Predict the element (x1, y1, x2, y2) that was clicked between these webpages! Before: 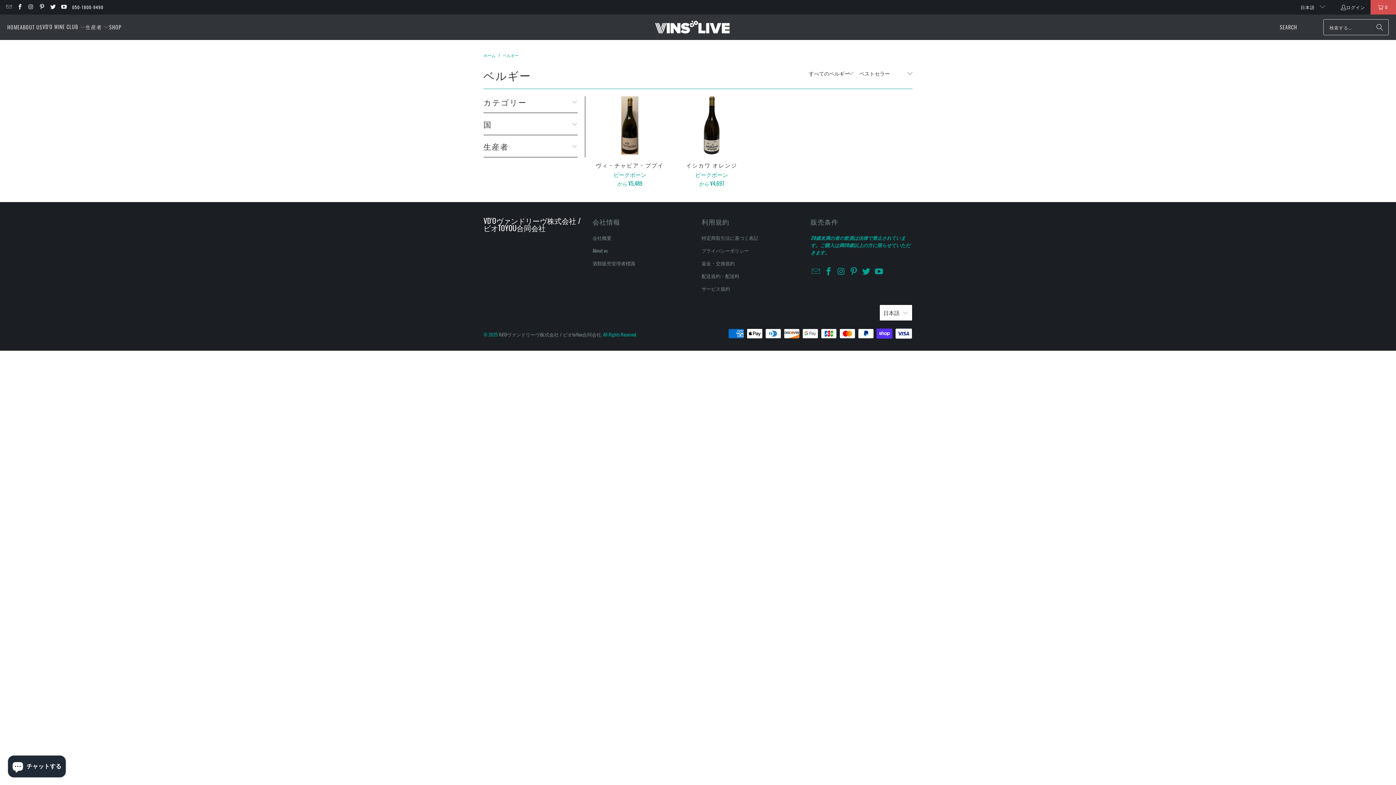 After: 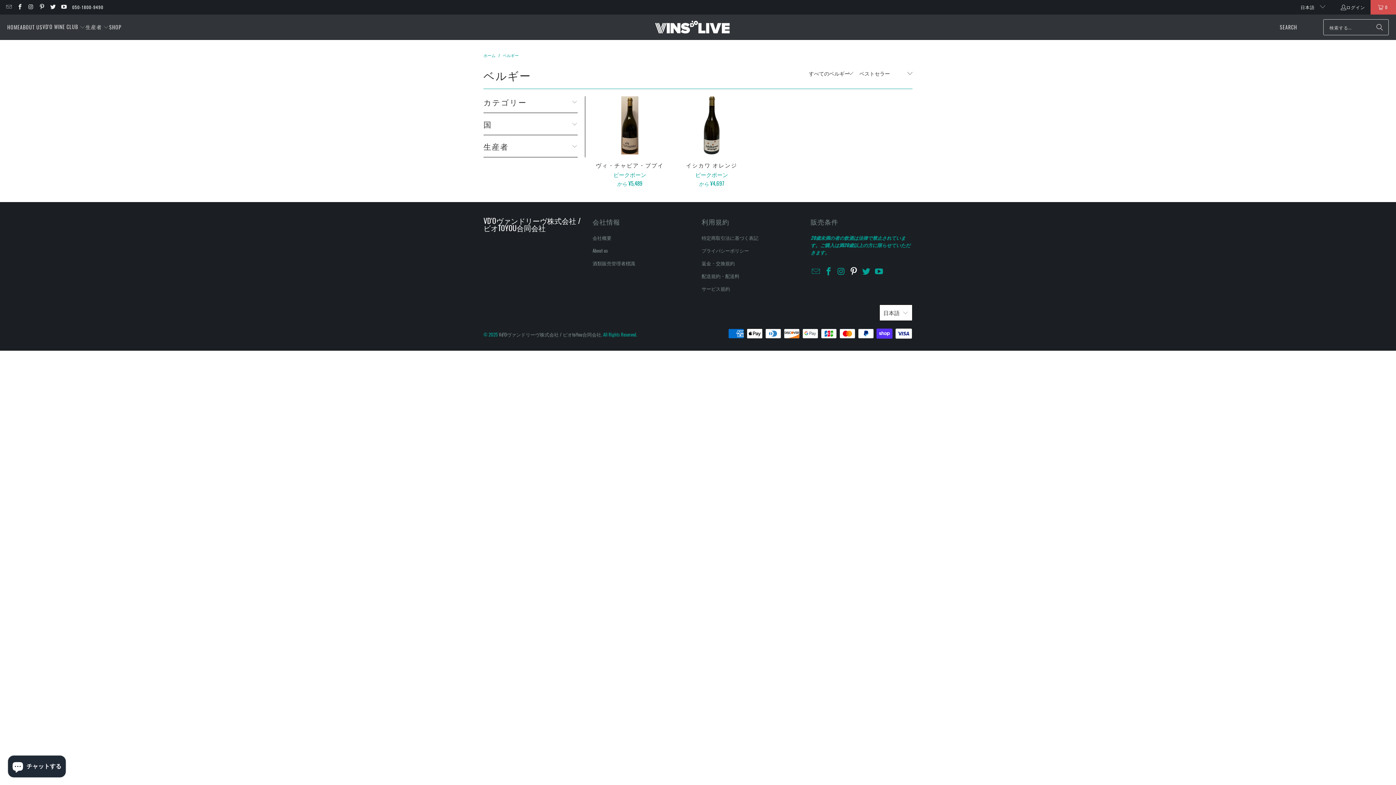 Action: bbox: (848, 266, 859, 275)